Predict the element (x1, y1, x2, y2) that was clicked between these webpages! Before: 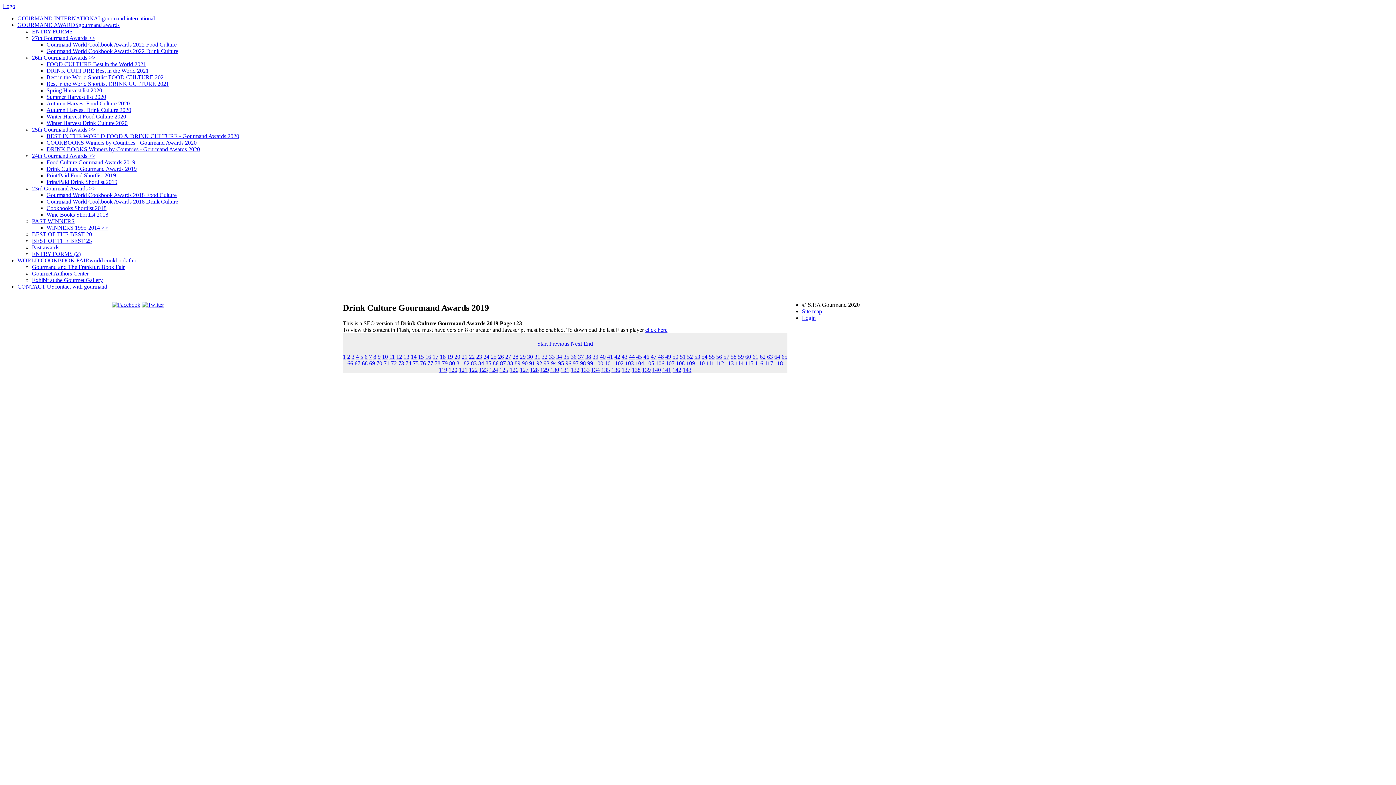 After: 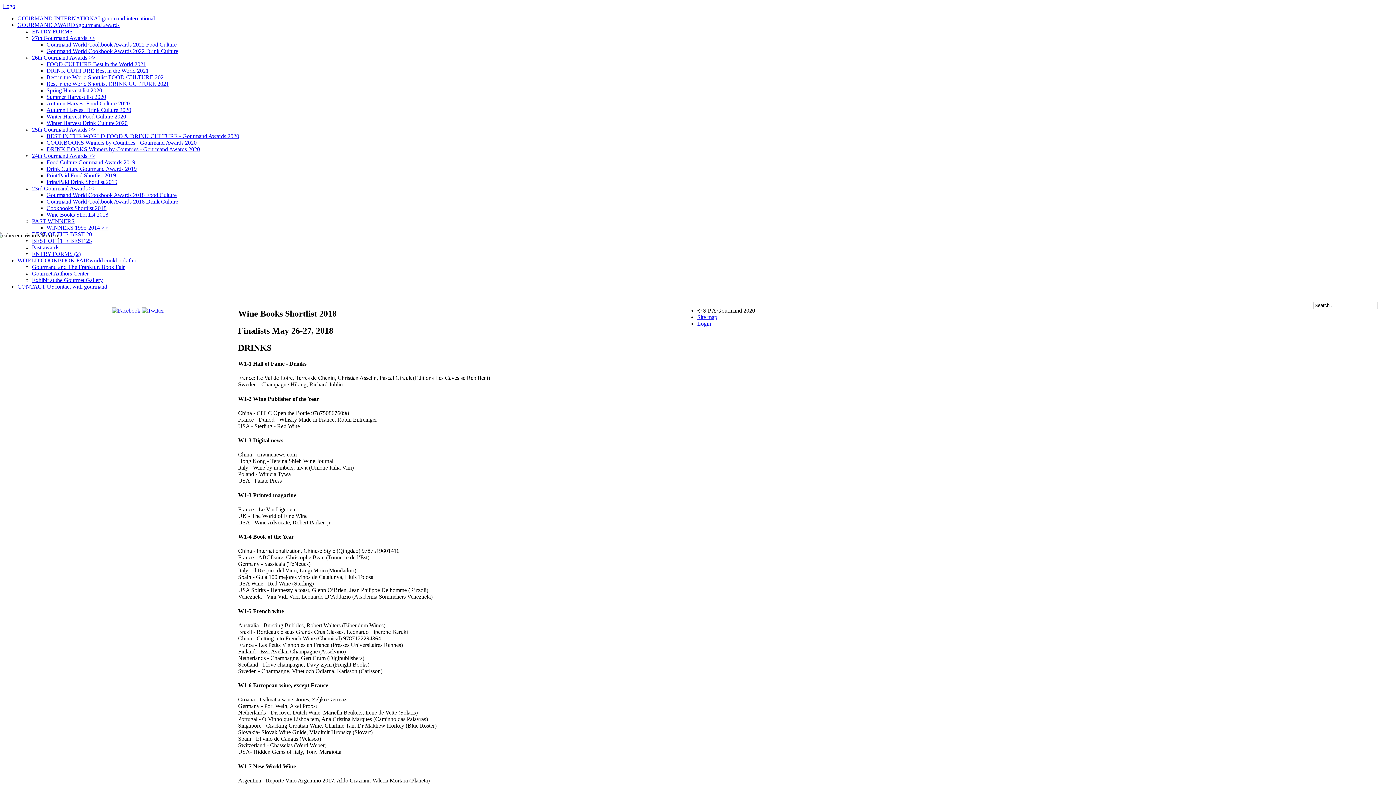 Action: bbox: (46, 211, 108, 217) label: Wine Books Shortlist 2018